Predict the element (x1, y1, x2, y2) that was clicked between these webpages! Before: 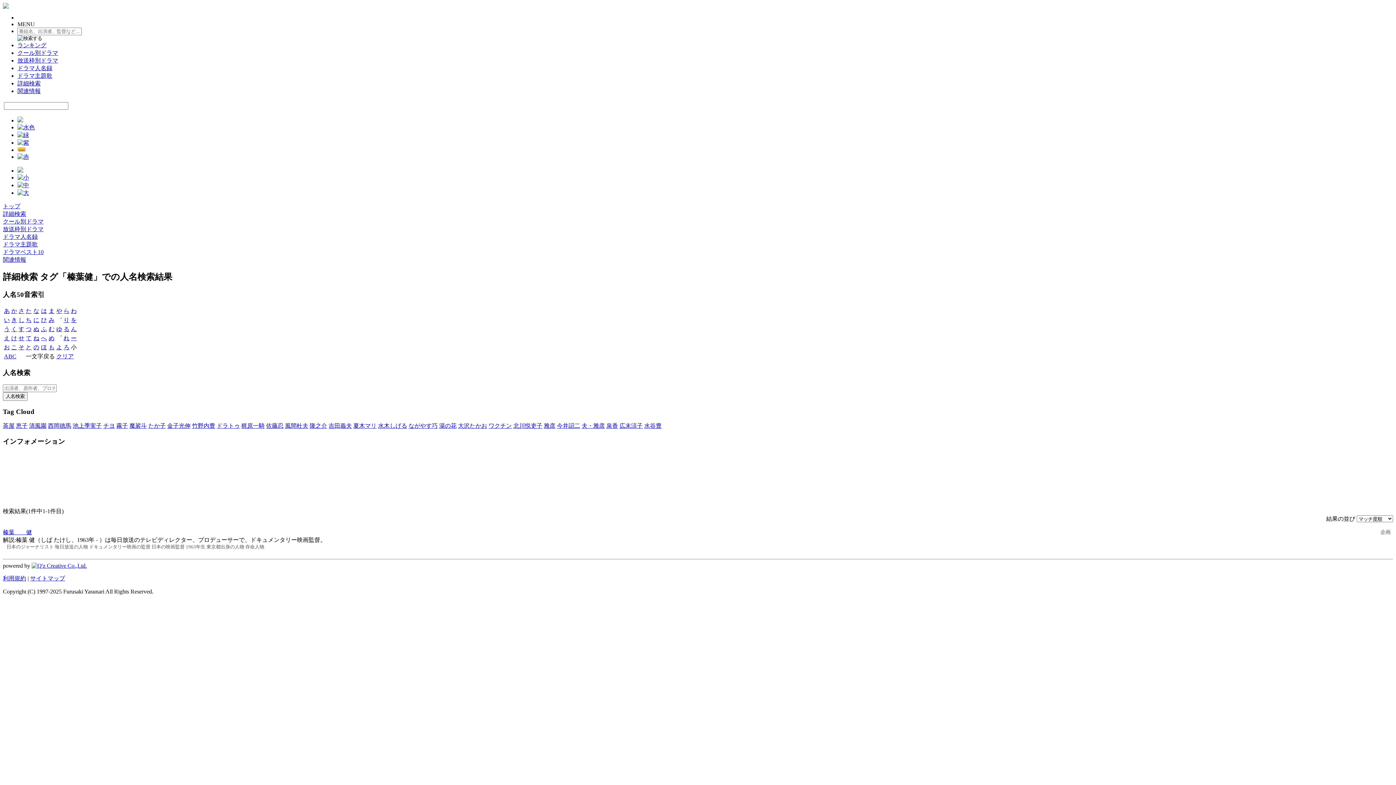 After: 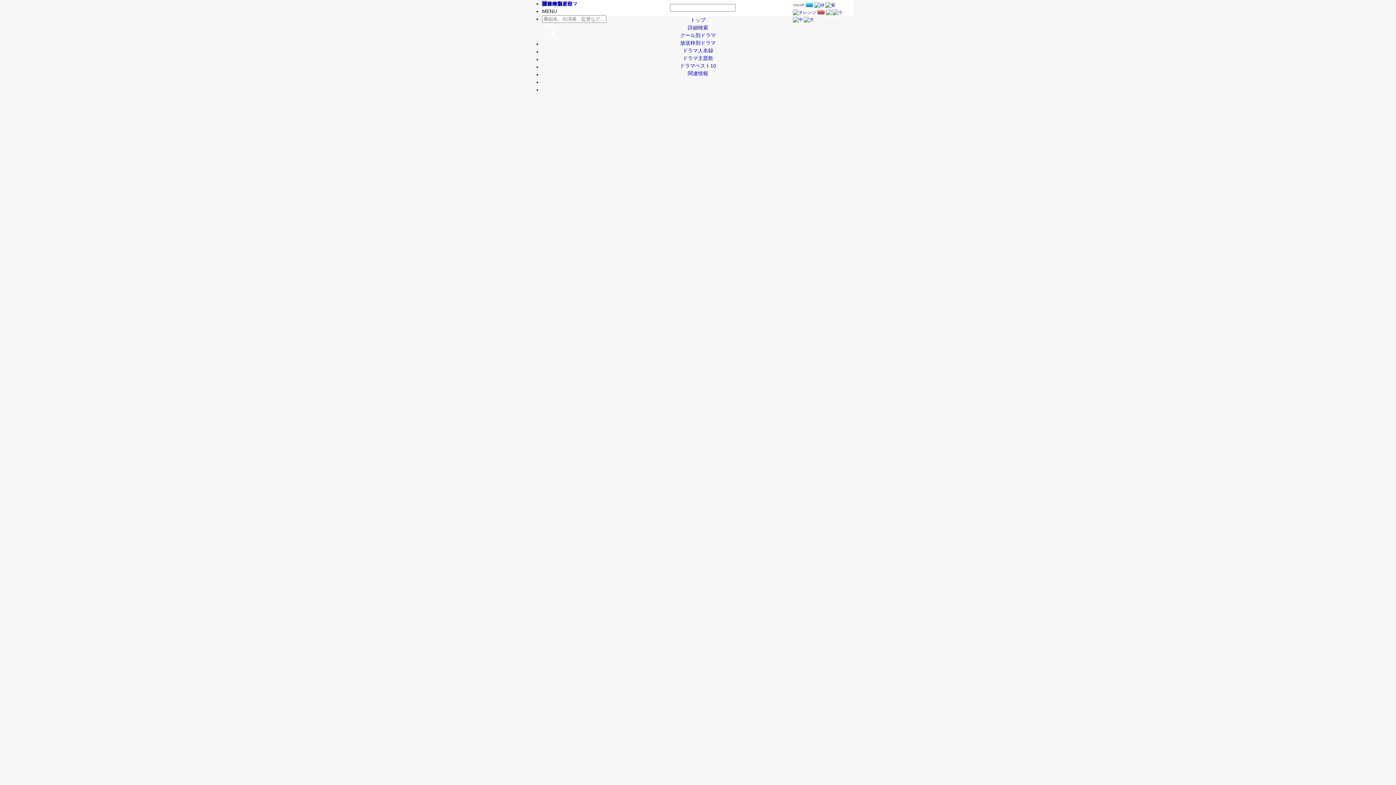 Action: label: ドラマ主題歌 bbox: (17, 72, 52, 78)